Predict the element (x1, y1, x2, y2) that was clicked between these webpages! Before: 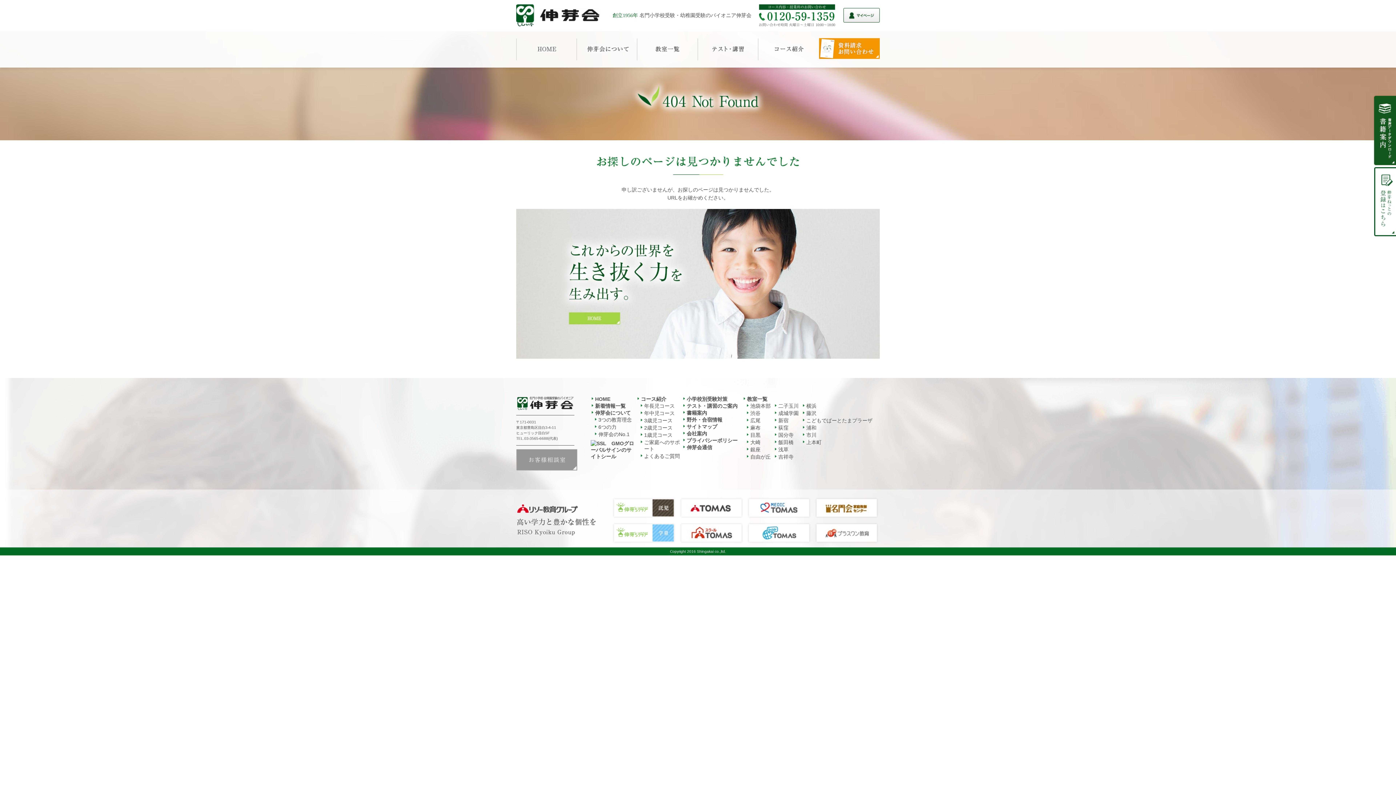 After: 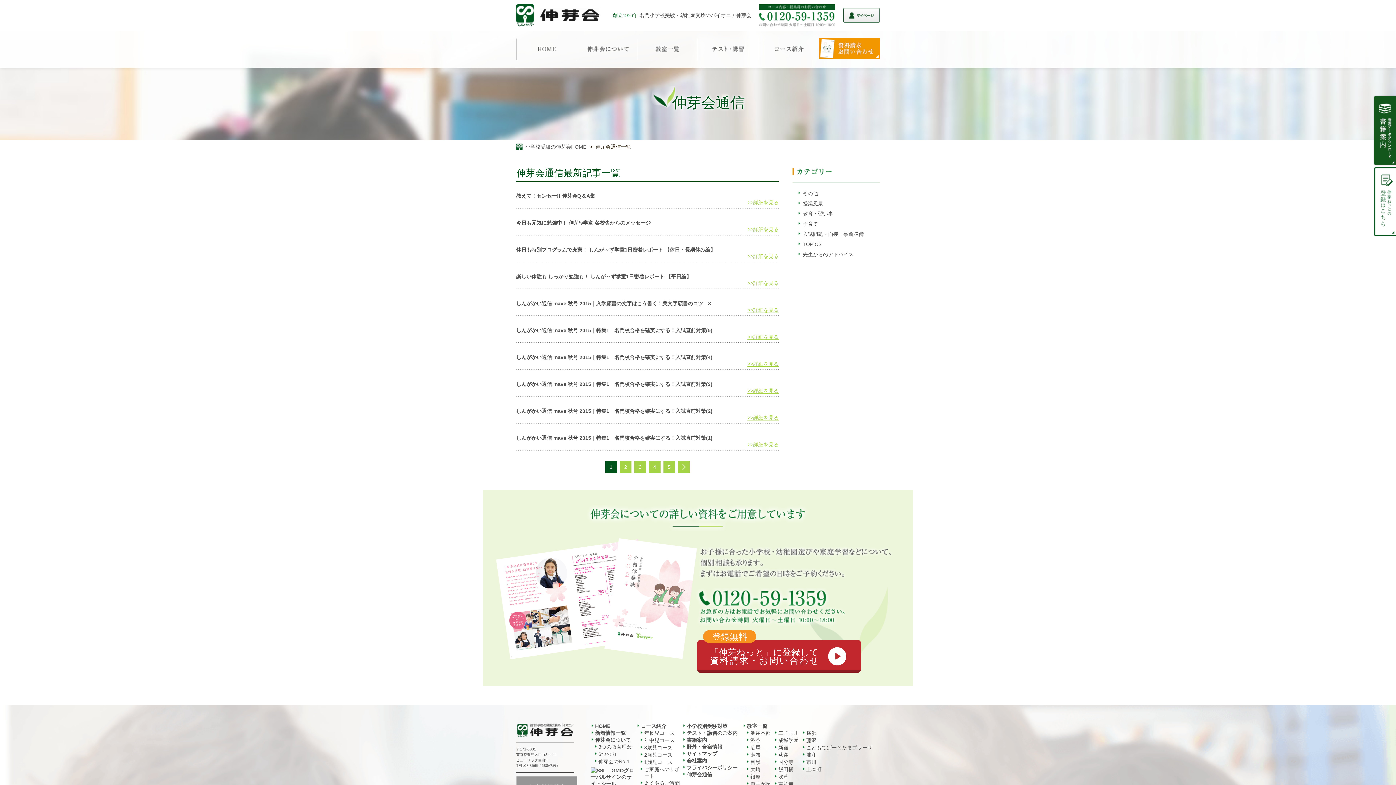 Action: bbox: (682, 444, 712, 450) label: 伸芽会通信